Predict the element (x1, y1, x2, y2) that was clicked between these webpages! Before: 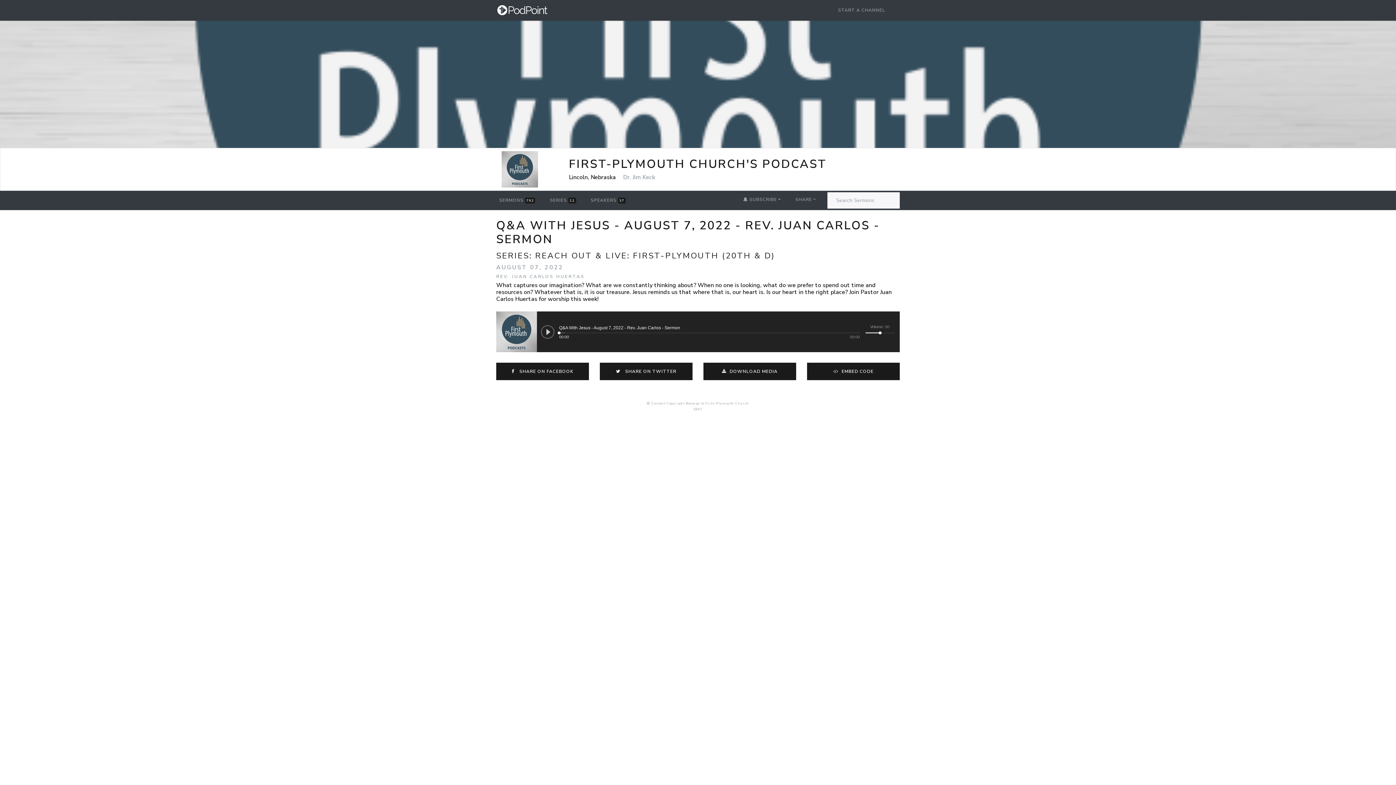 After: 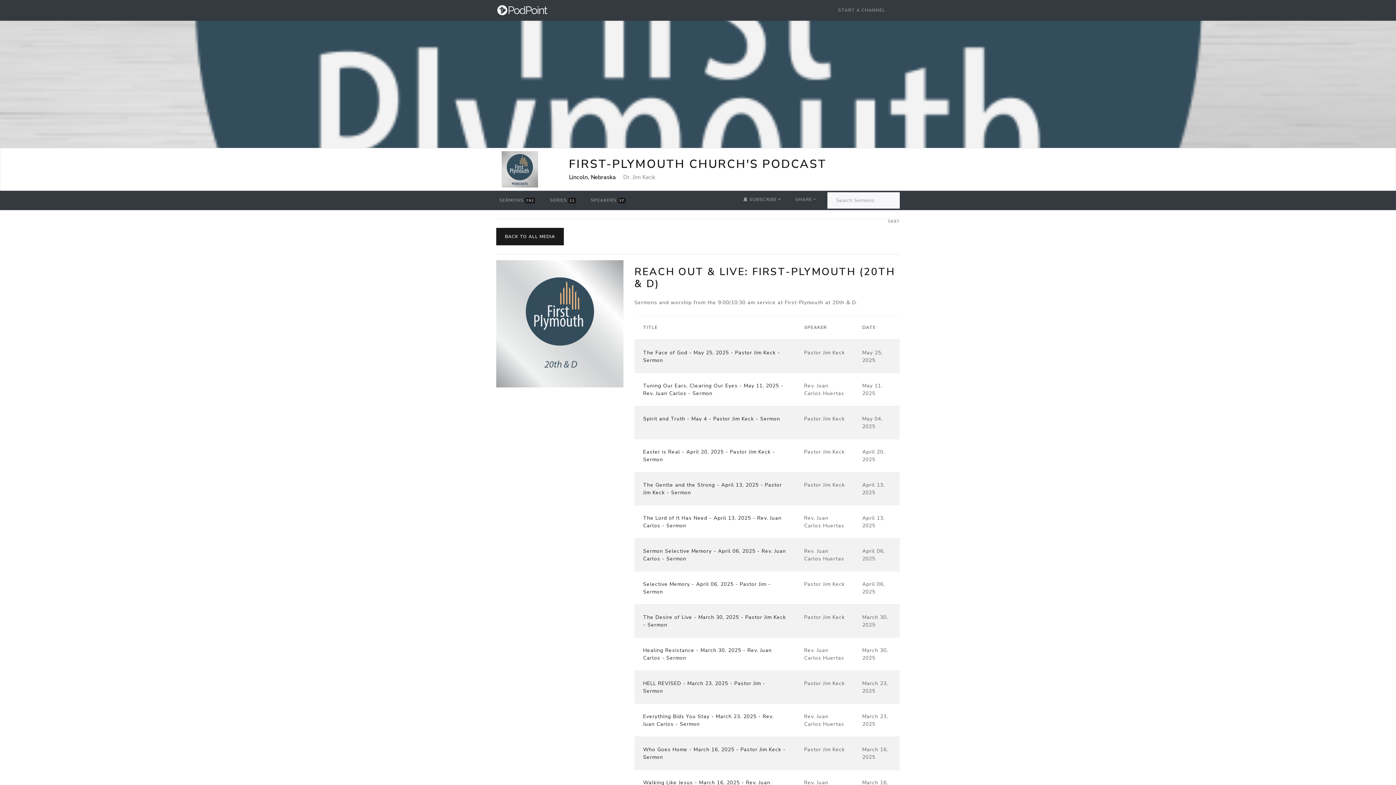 Action: label: REACH OUT & LIVE: FIRST-PLYMOUTH (20TH & D) bbox: (535, 250, 775, 261)